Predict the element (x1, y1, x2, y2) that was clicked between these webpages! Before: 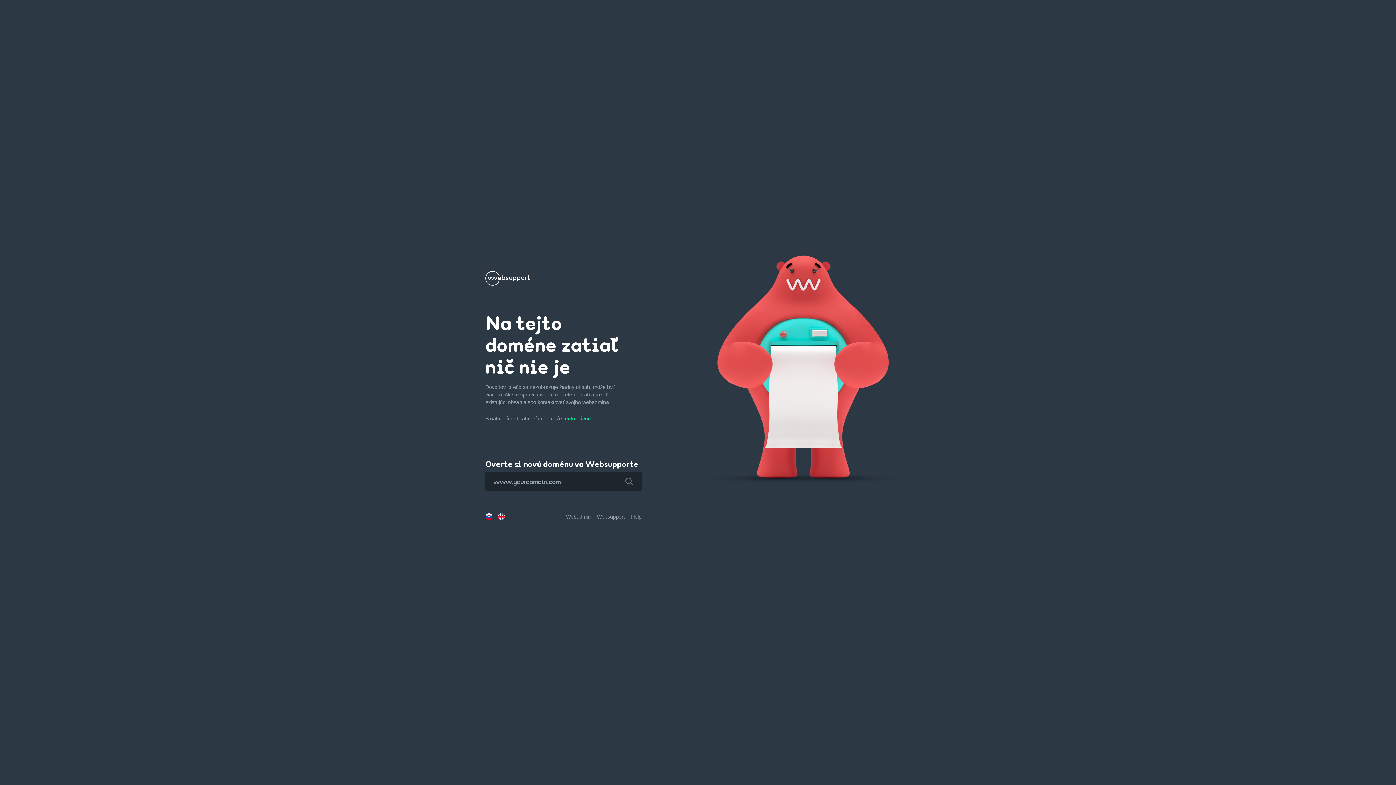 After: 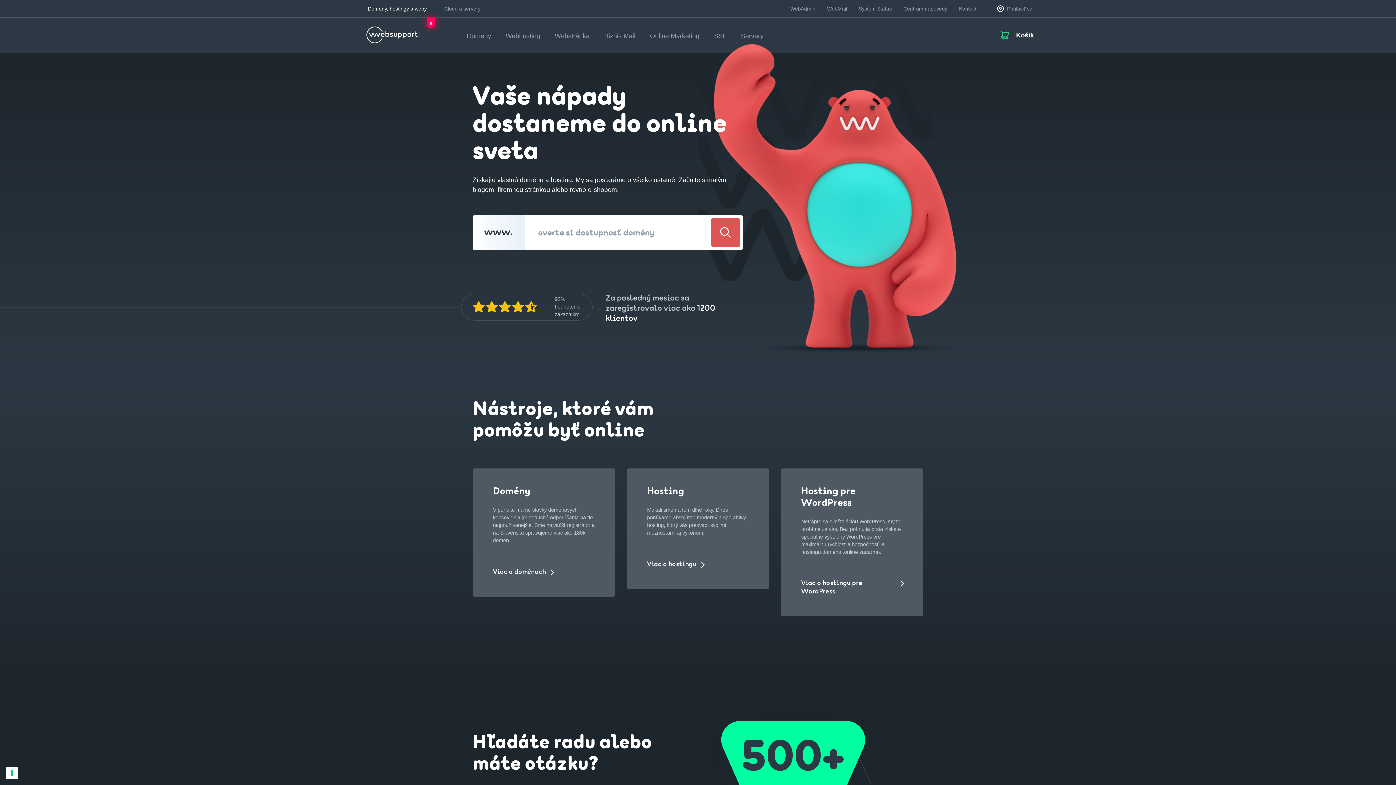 Action: bbox: (485, 279, 530, 285)